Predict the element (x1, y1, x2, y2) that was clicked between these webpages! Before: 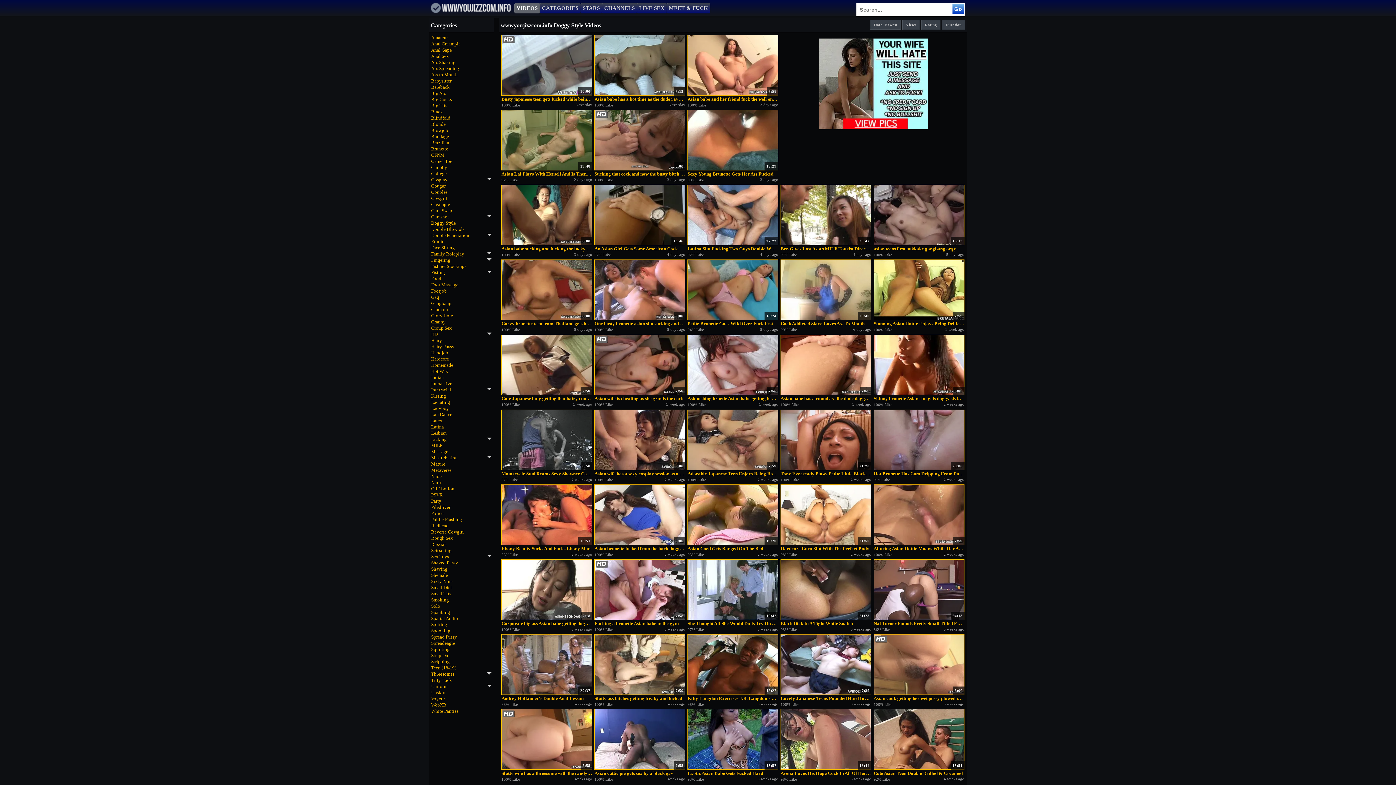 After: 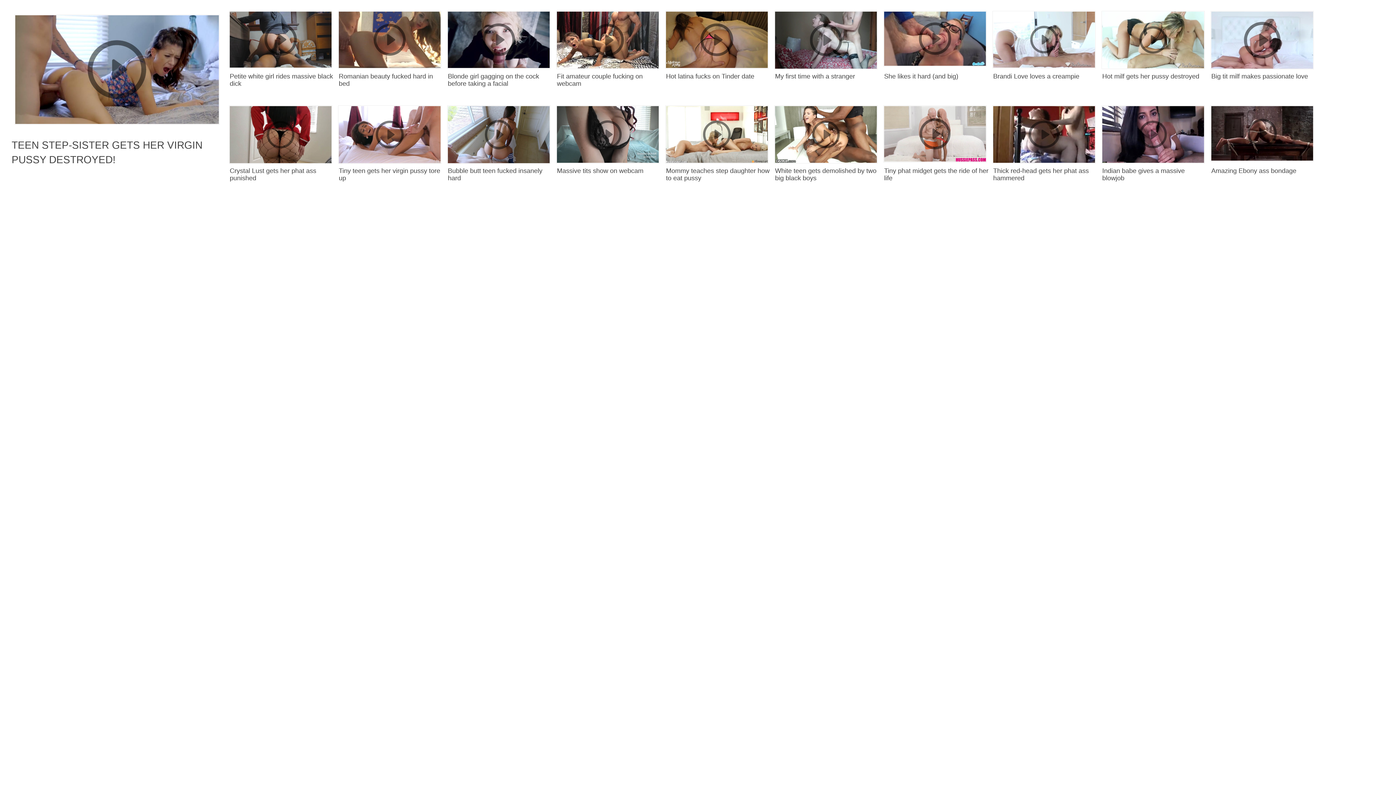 Action: bbox: (687, 34, 778, 95) label: 7:58